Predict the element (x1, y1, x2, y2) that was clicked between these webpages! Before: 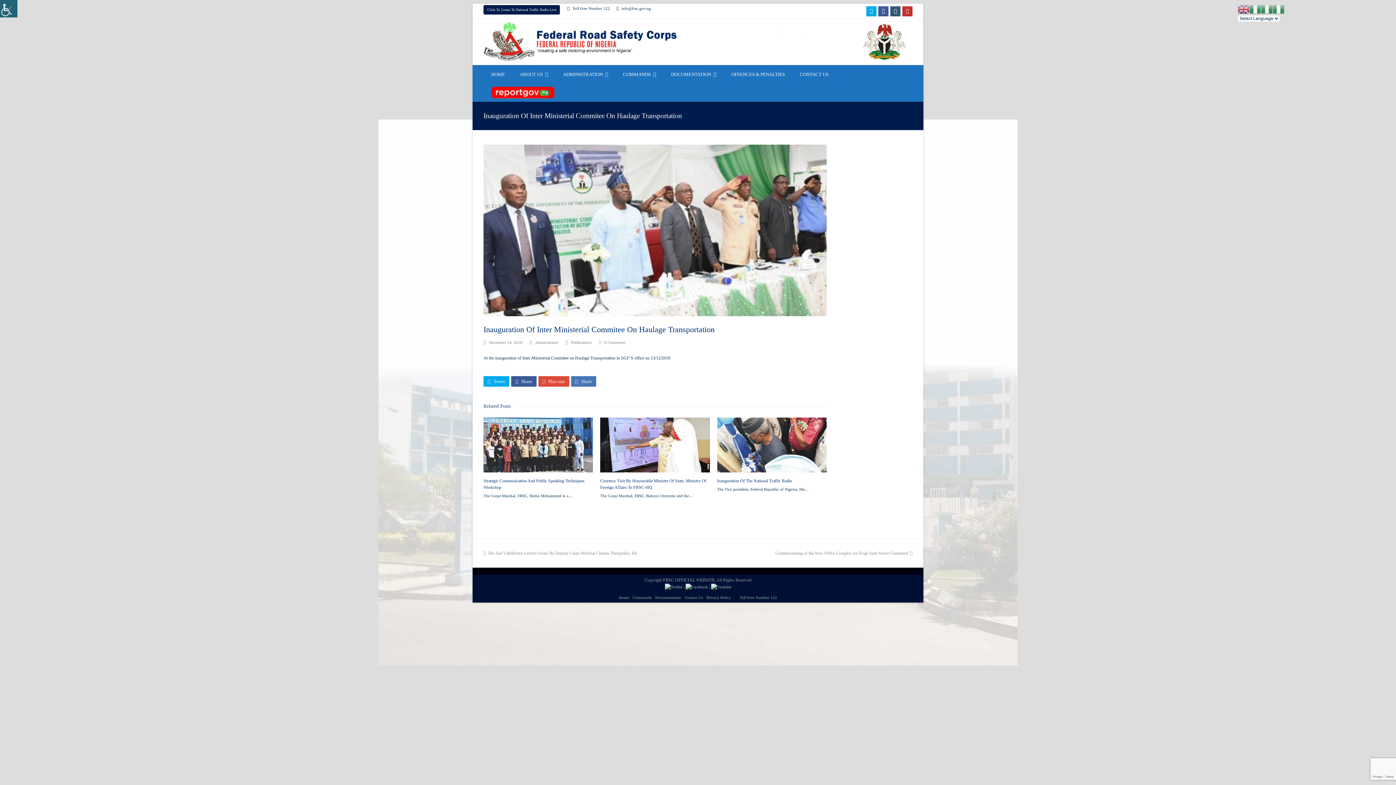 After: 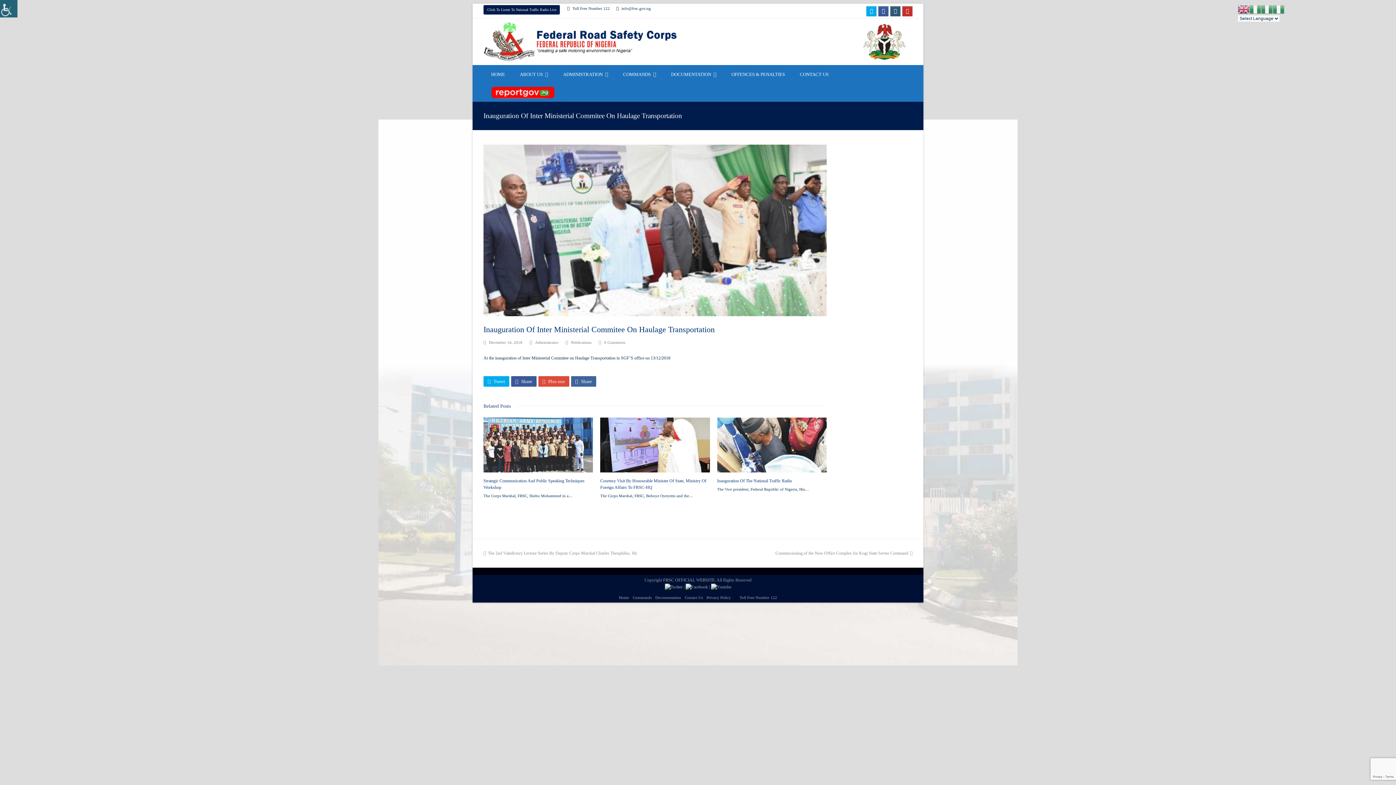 Action: label:  Share bbox: (571, 376, 596, 386)